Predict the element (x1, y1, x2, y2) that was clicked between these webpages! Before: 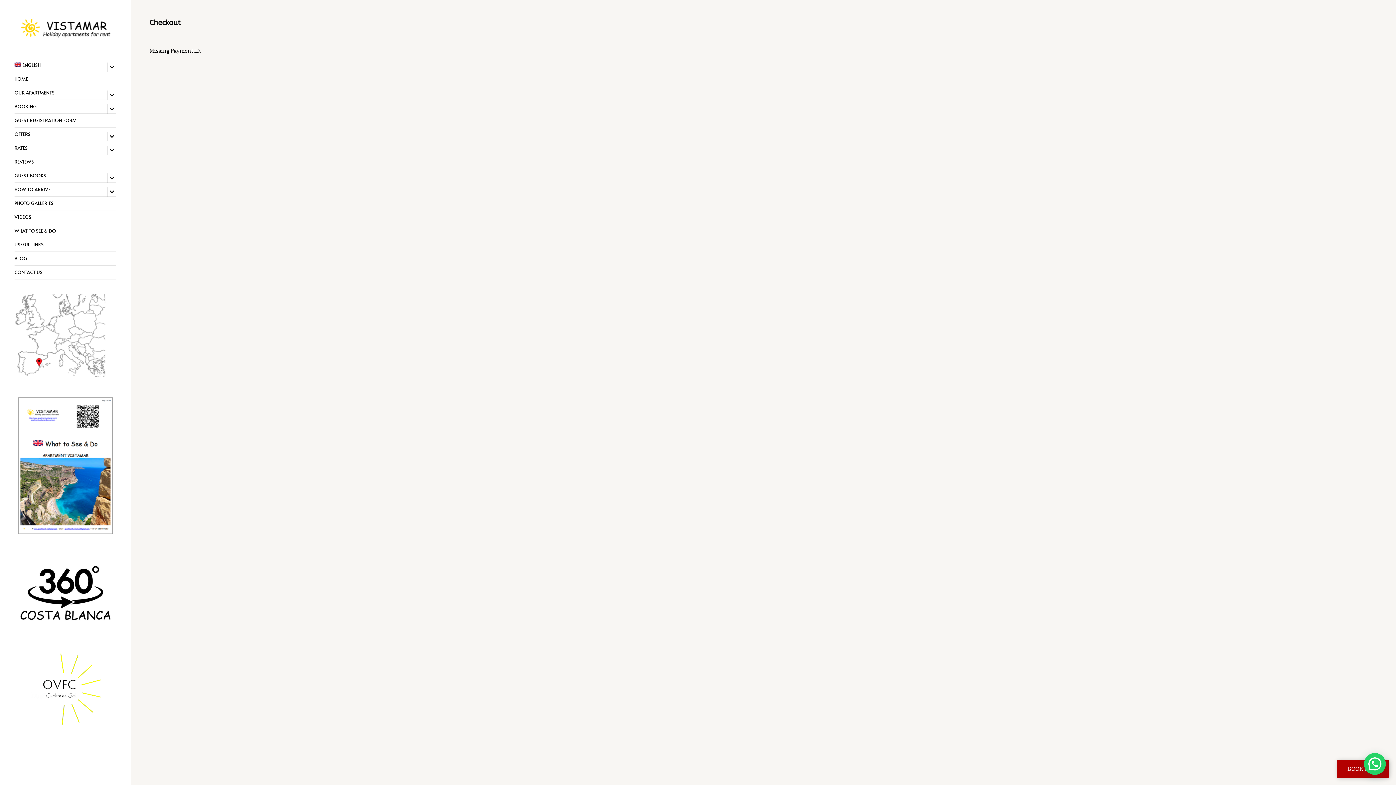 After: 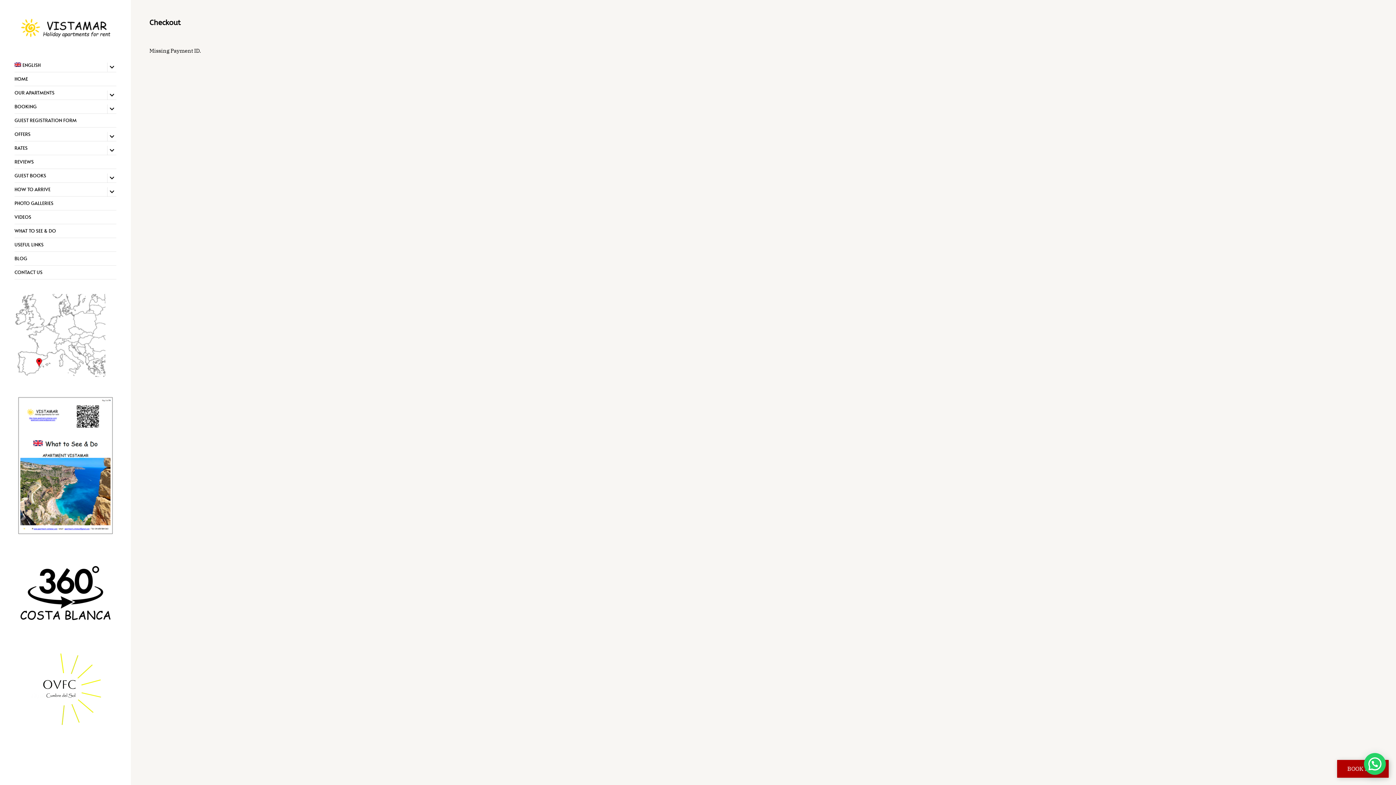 Action: label: ENGLISH bbox: (14, 62, 116, 67)